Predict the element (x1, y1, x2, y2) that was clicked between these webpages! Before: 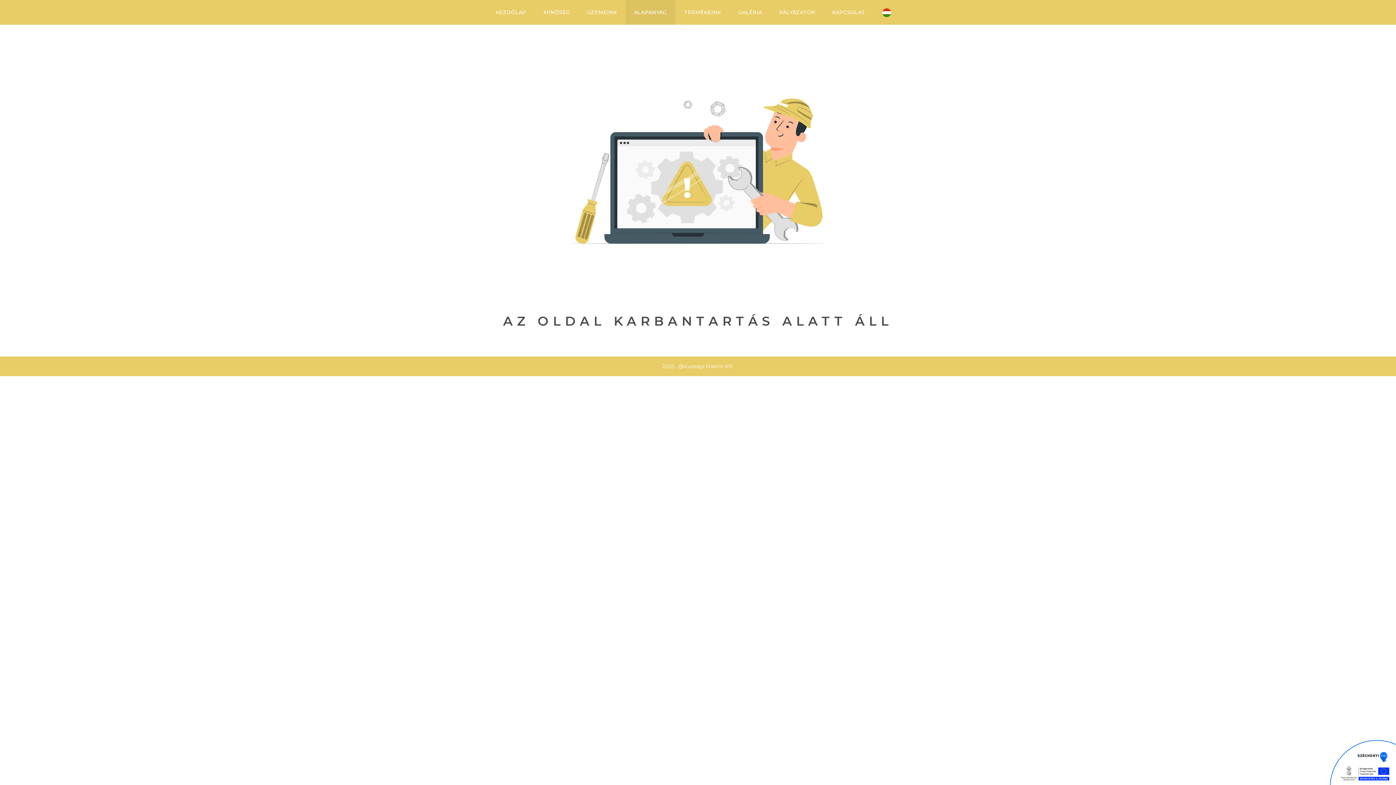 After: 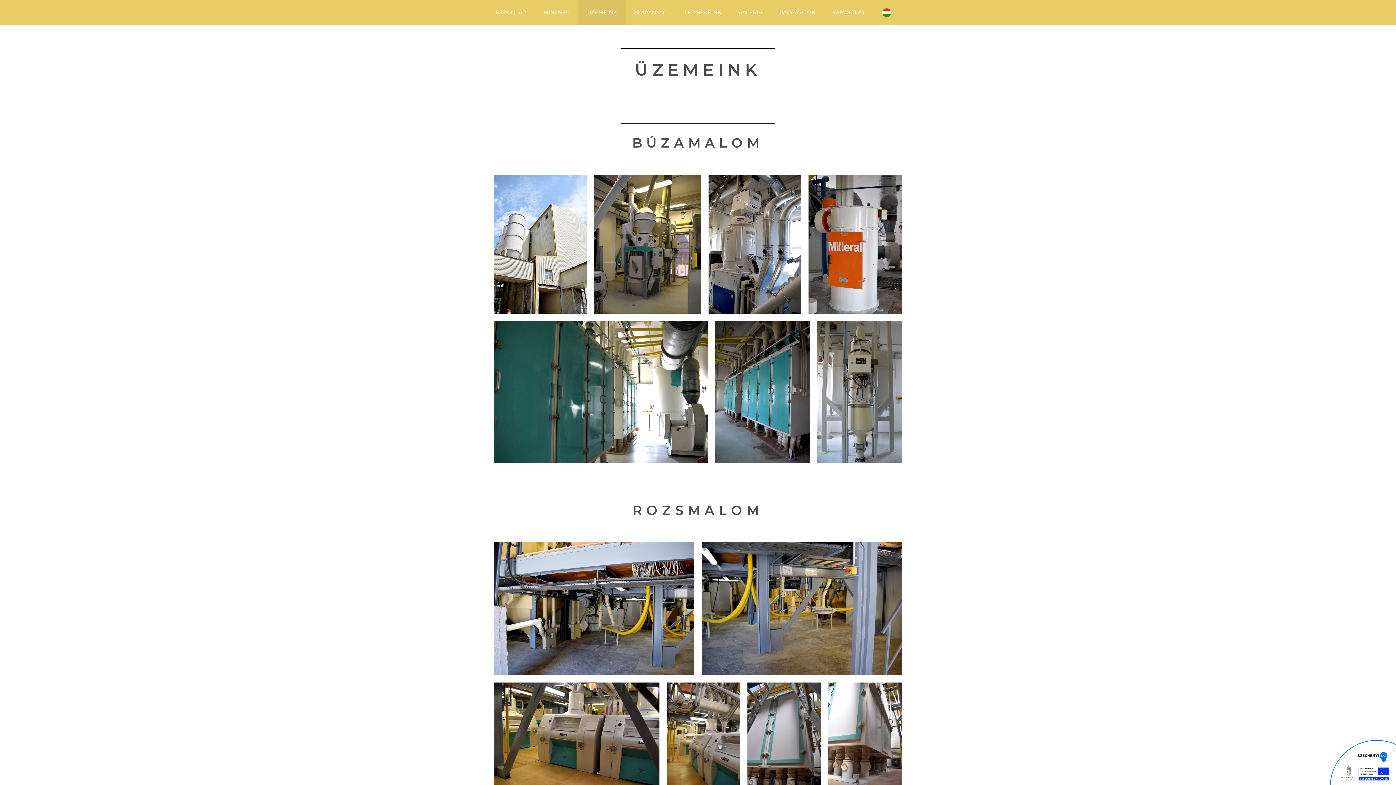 Action: bbox: (578, 0, 625, 24) label: ÜZEMEINK